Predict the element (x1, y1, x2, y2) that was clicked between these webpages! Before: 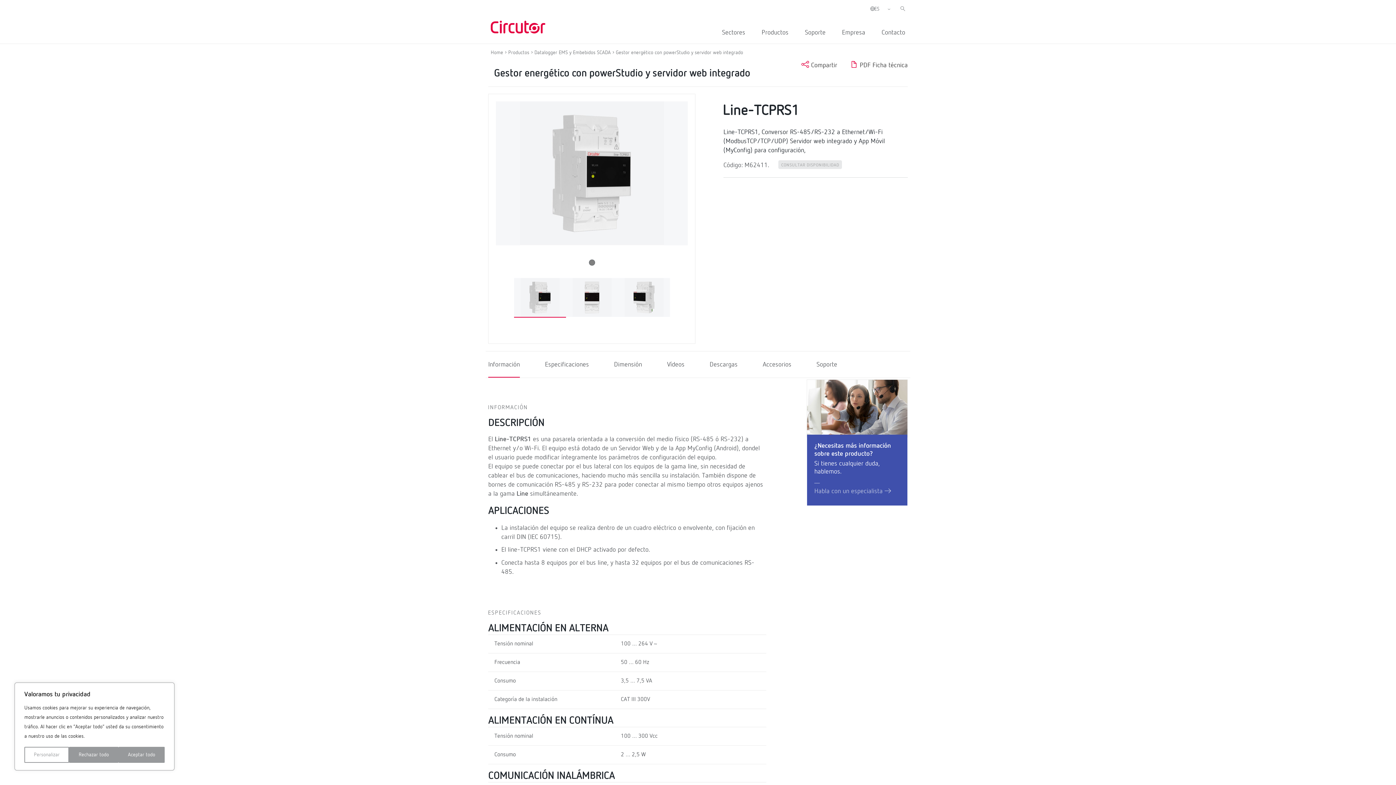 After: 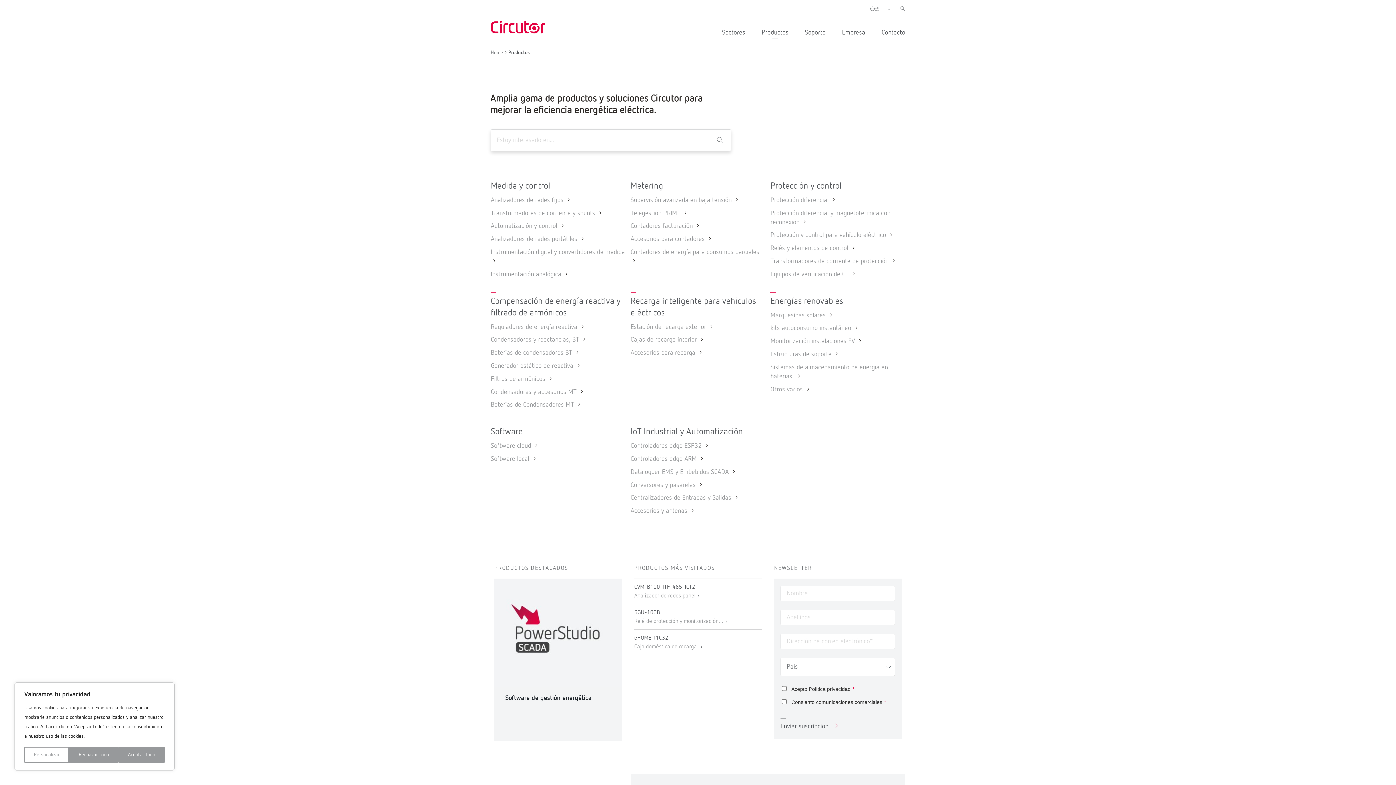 Action: bbox: (747, 28, 788, 37) label: Productos